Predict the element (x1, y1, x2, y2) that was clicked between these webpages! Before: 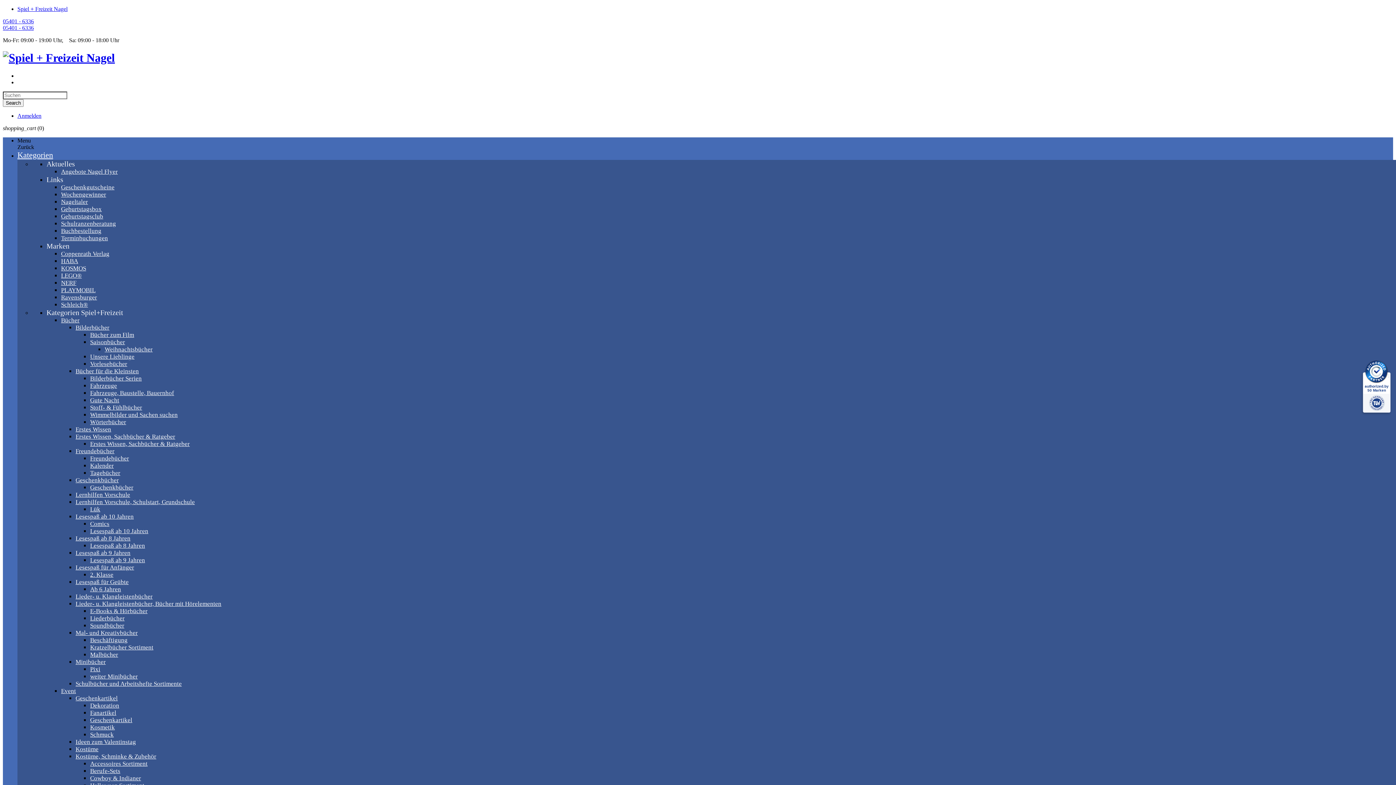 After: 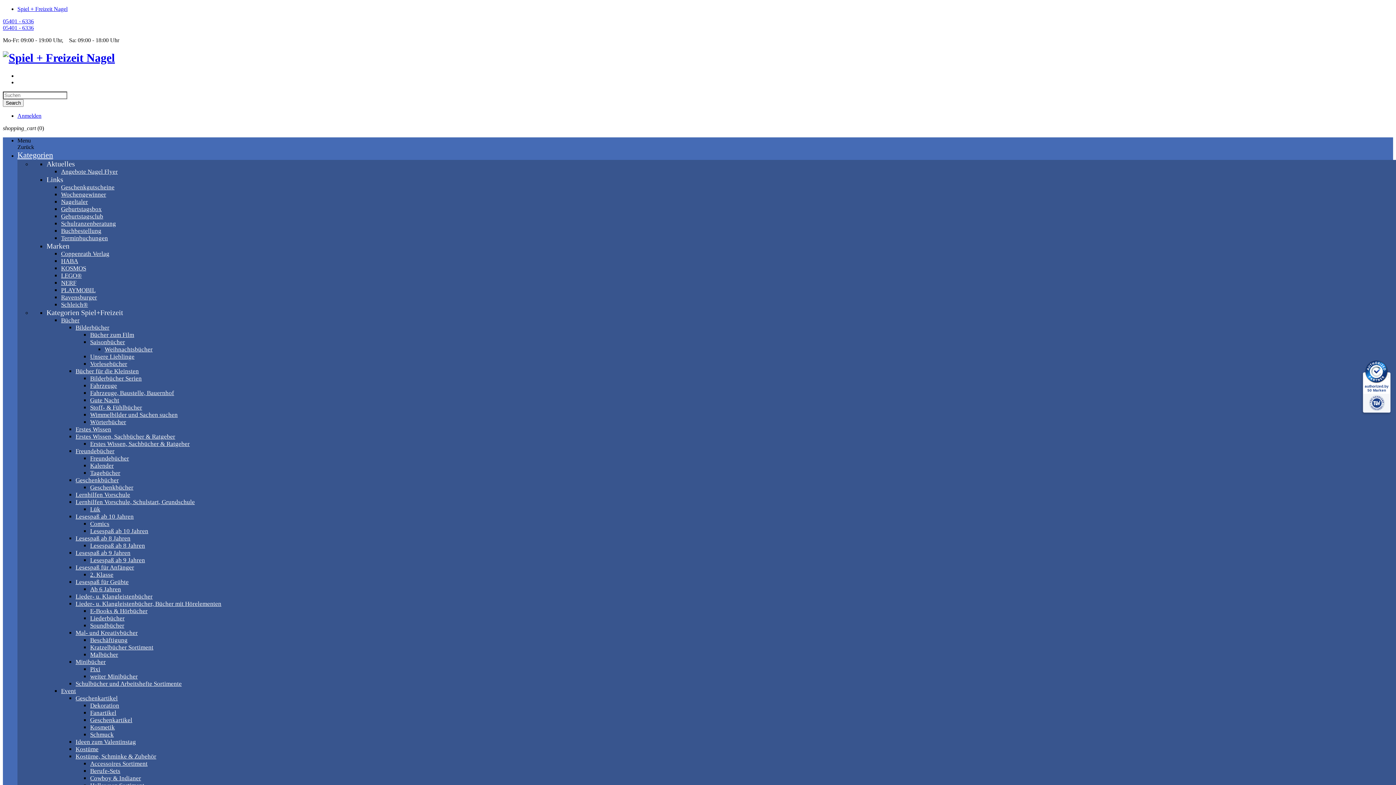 Action: label: Kosmetik bbox: (90, 724, 114, 731)